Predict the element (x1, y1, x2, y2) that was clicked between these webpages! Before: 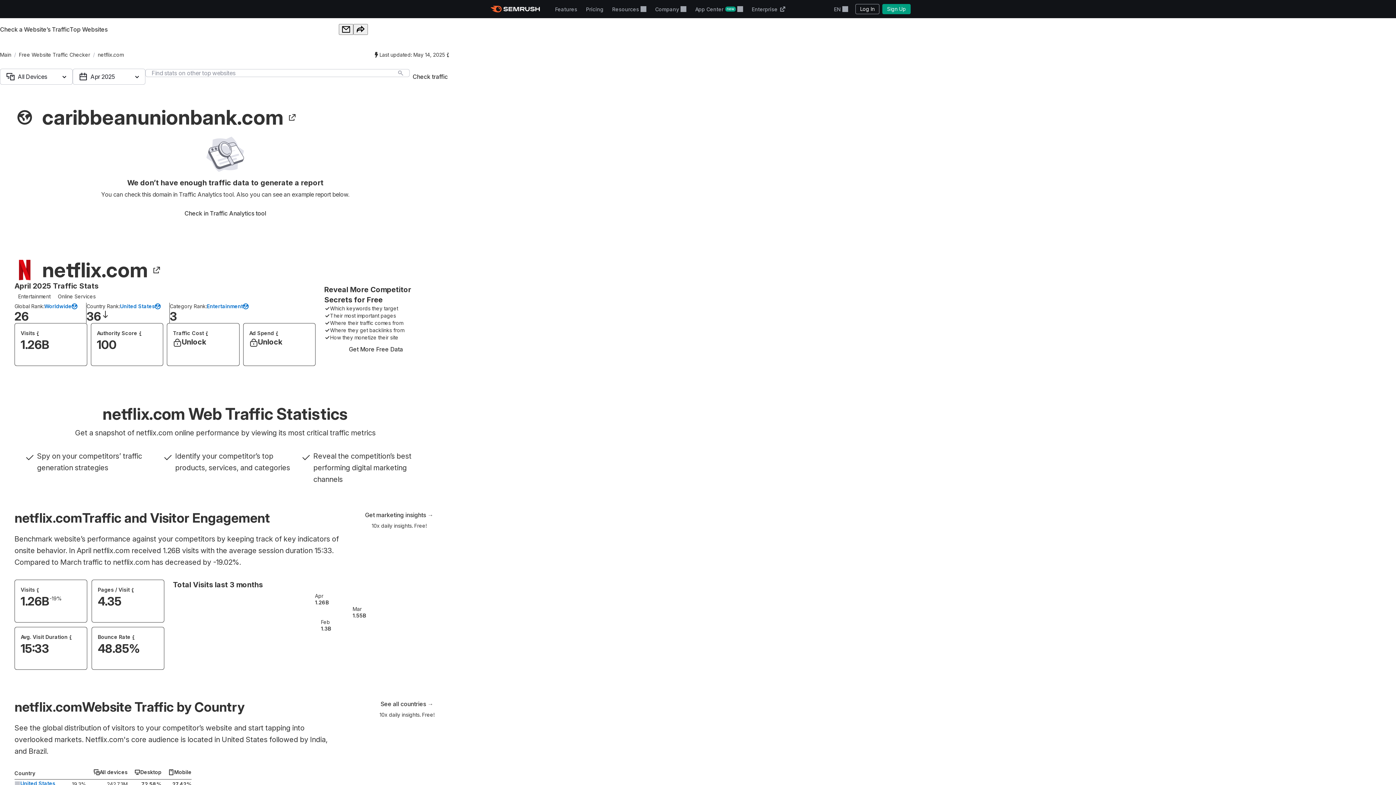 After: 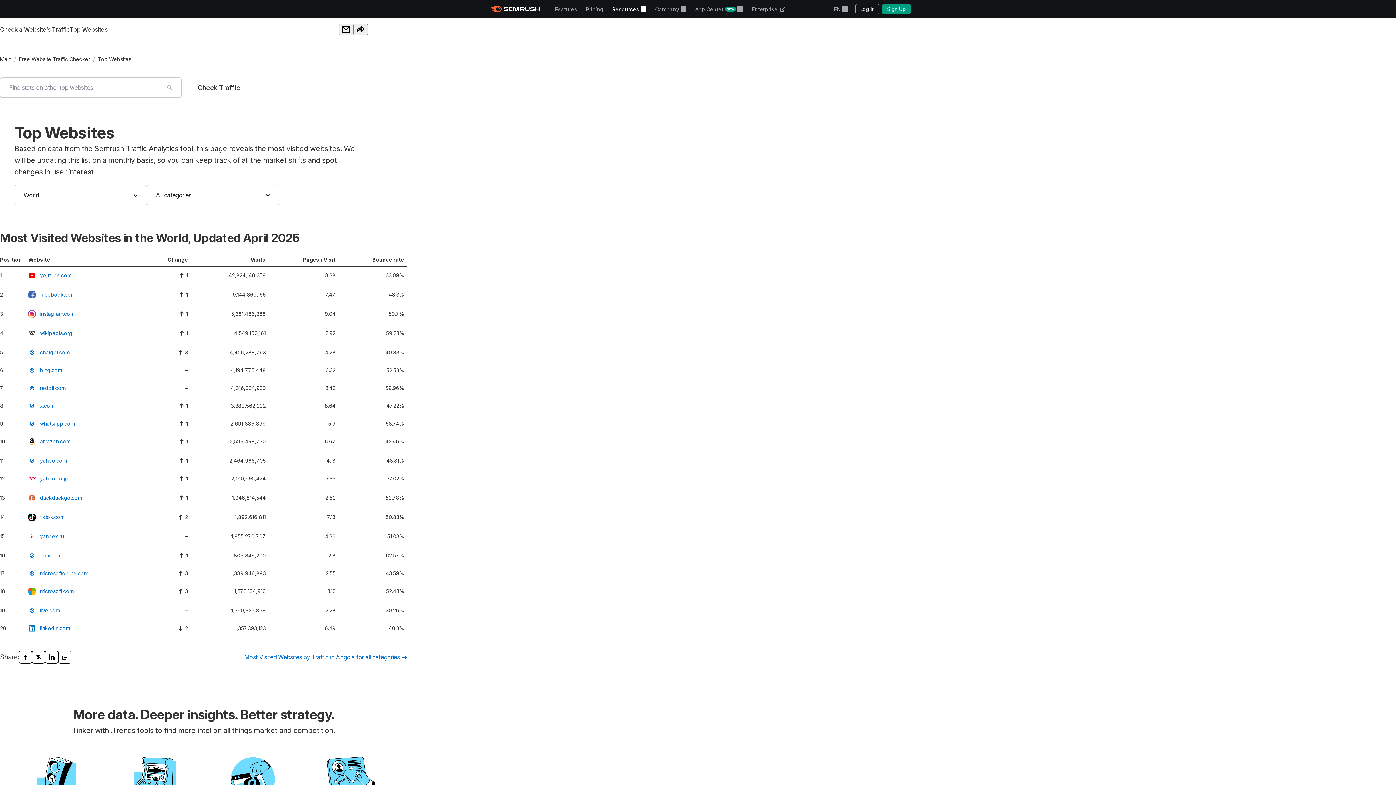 Action: bbox: (44, 302, 77, 310) label: Worldwide